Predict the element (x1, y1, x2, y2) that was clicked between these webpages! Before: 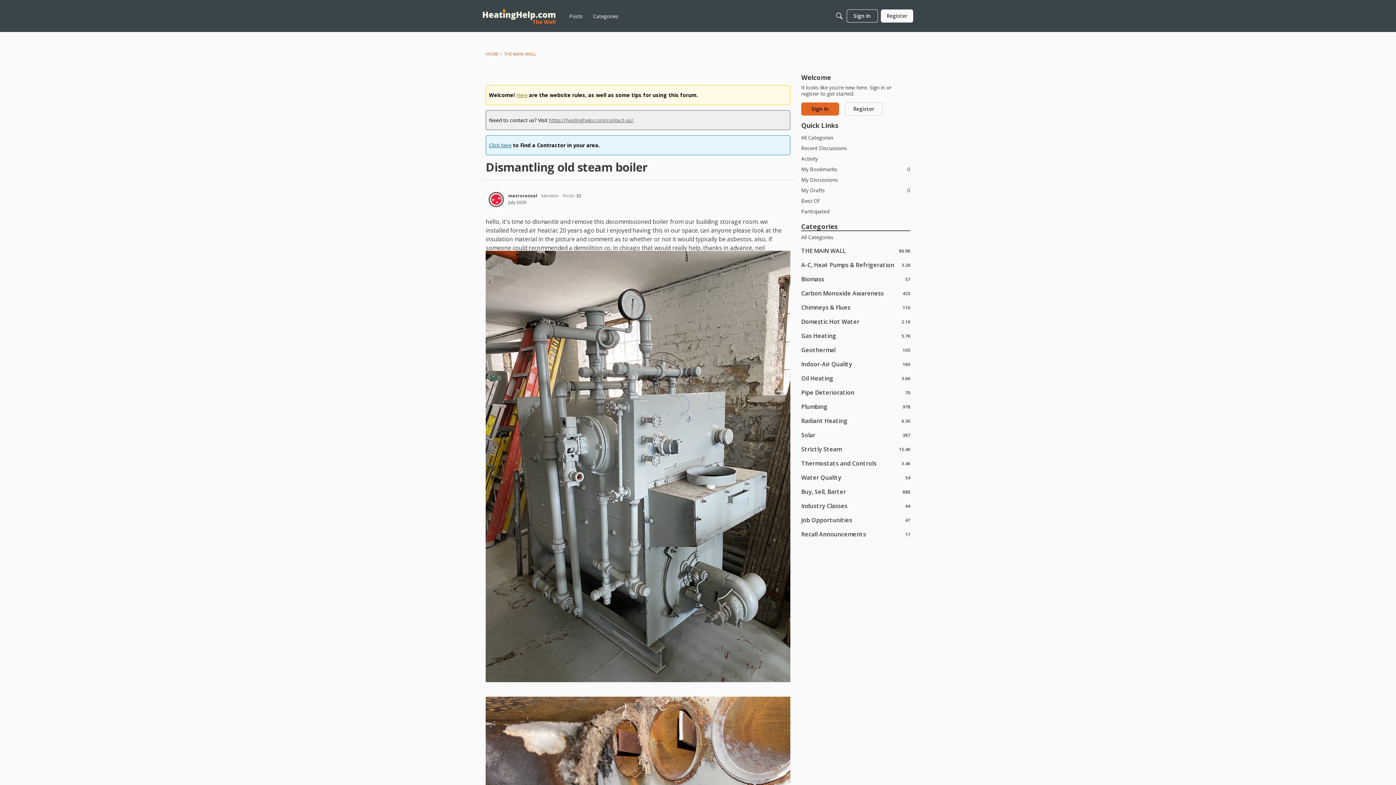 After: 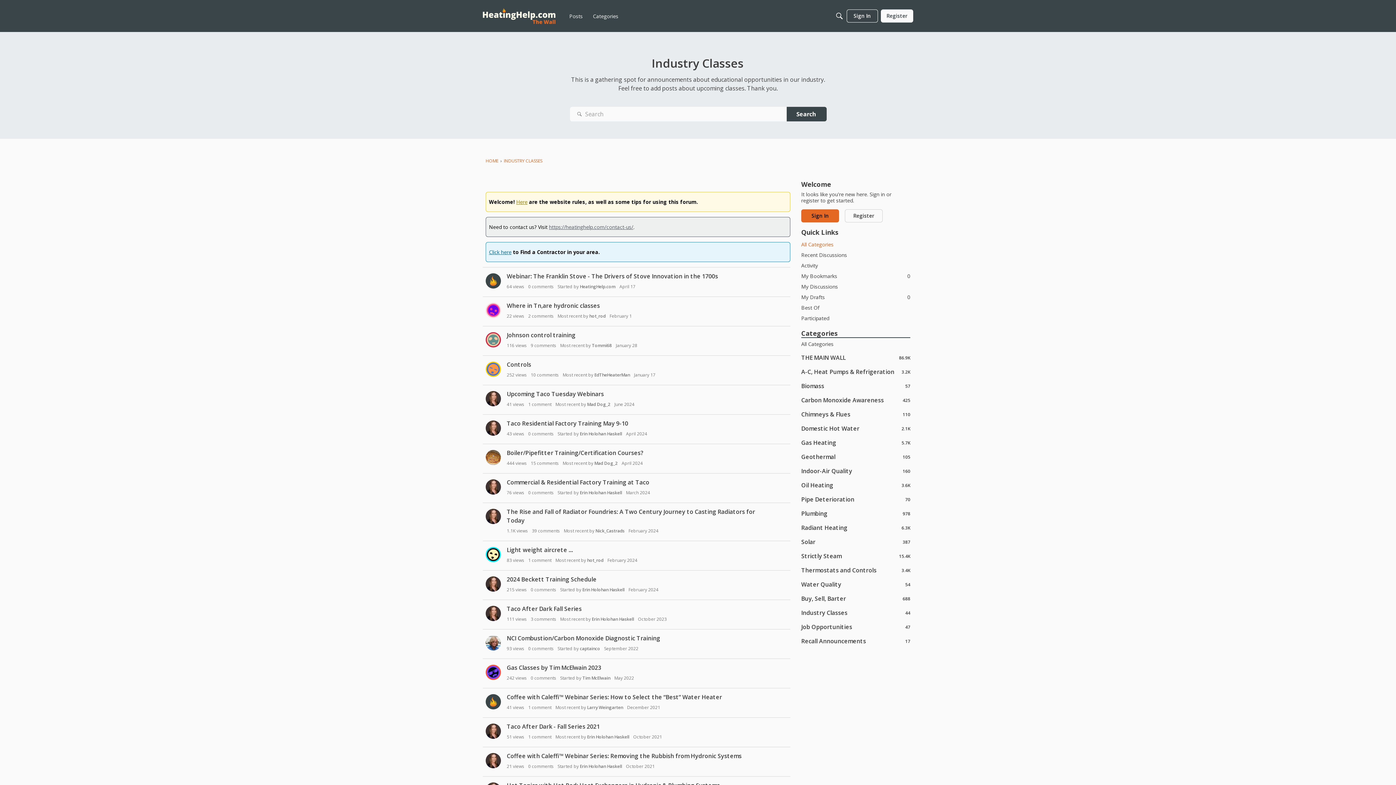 Action: bbox: (801, 502, 910, 509) label: 44
Industry Classes